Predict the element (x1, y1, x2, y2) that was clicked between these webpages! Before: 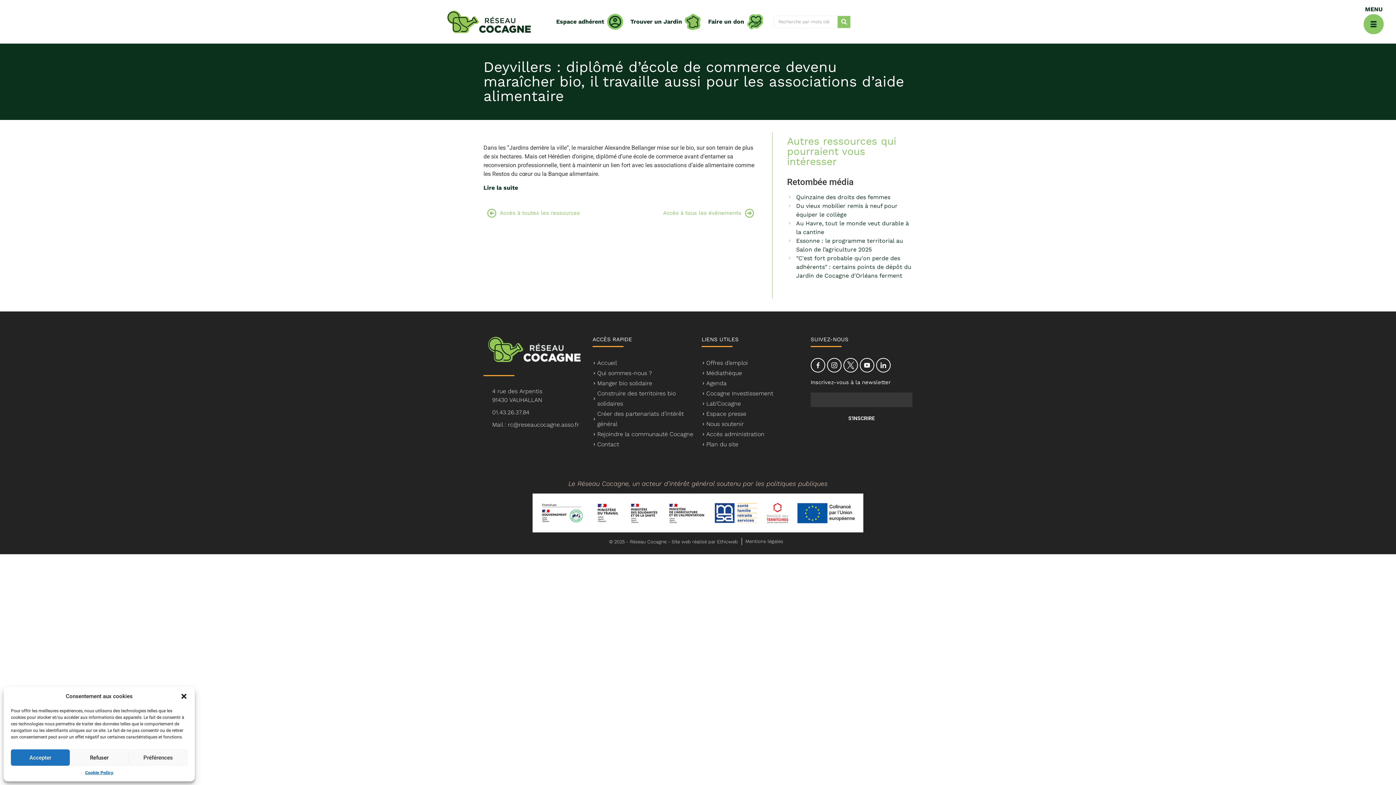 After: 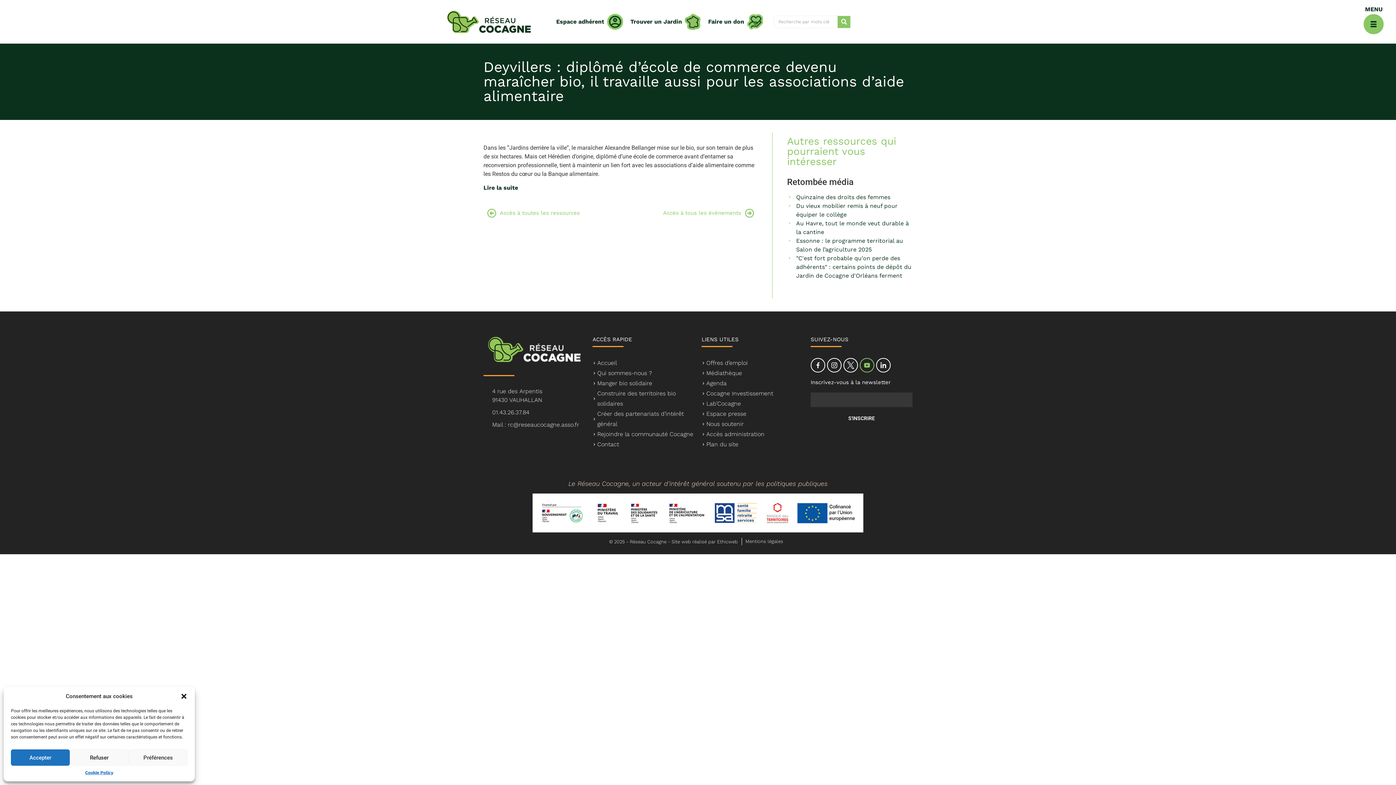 Action: bbox: (860, 358, 874, 372)